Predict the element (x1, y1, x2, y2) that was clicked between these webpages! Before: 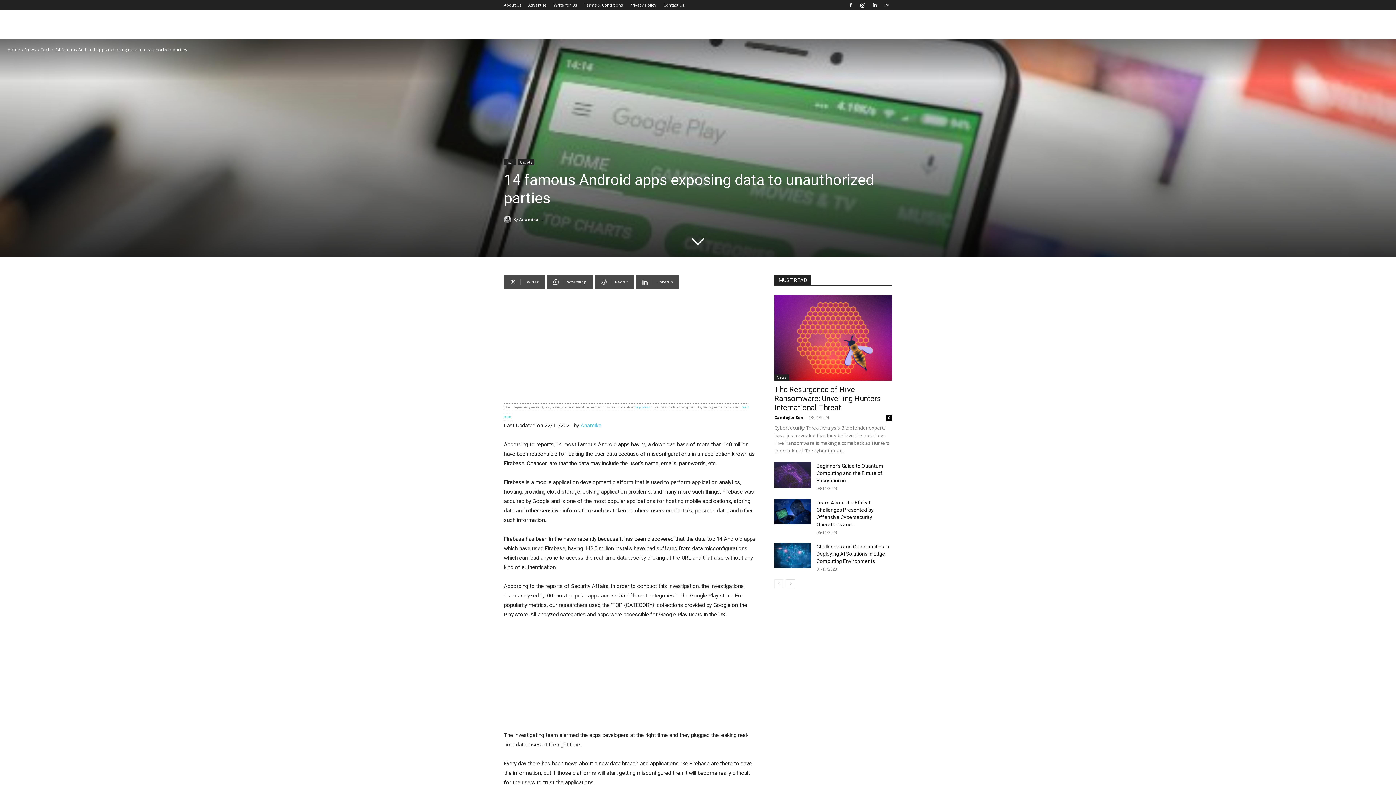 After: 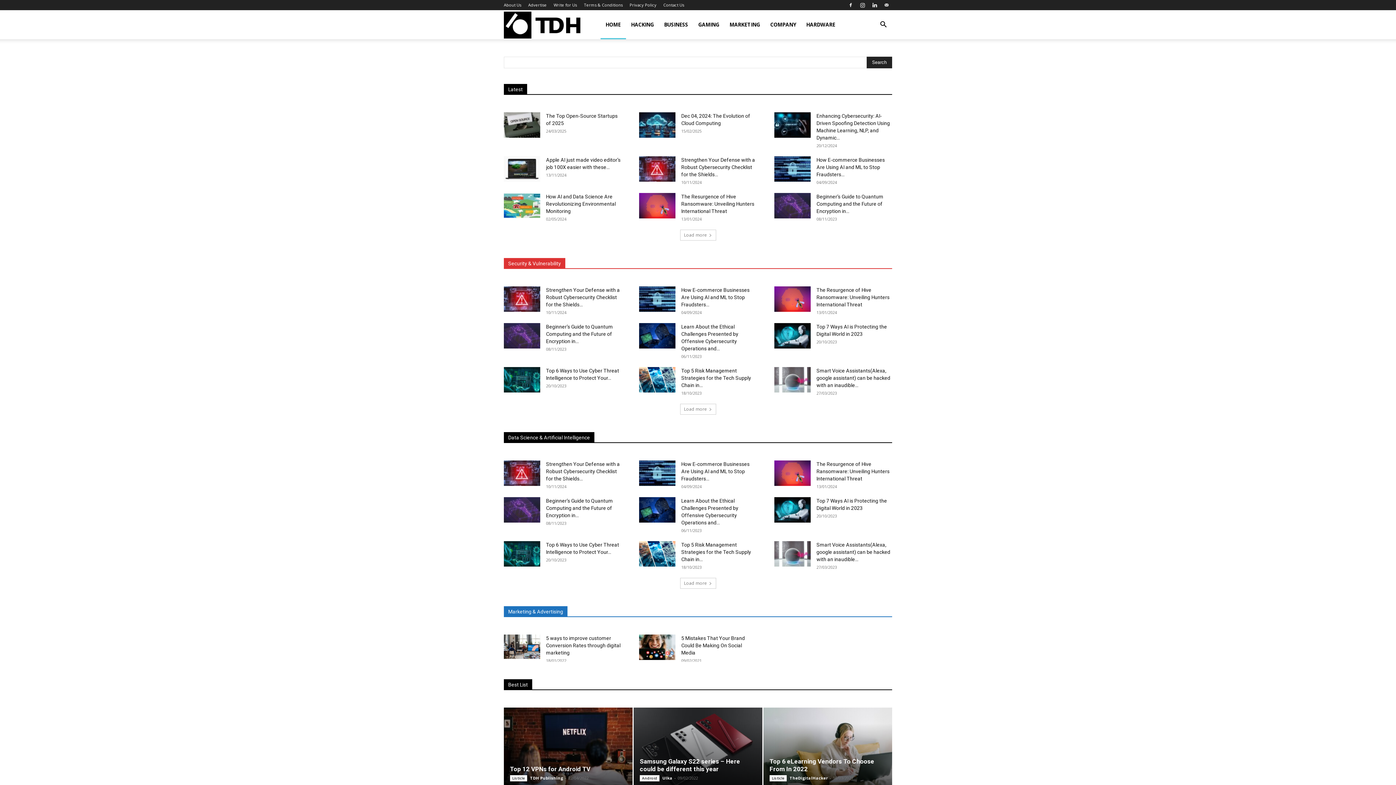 Action: label: Home bbox: (7, 46, 20, 52)